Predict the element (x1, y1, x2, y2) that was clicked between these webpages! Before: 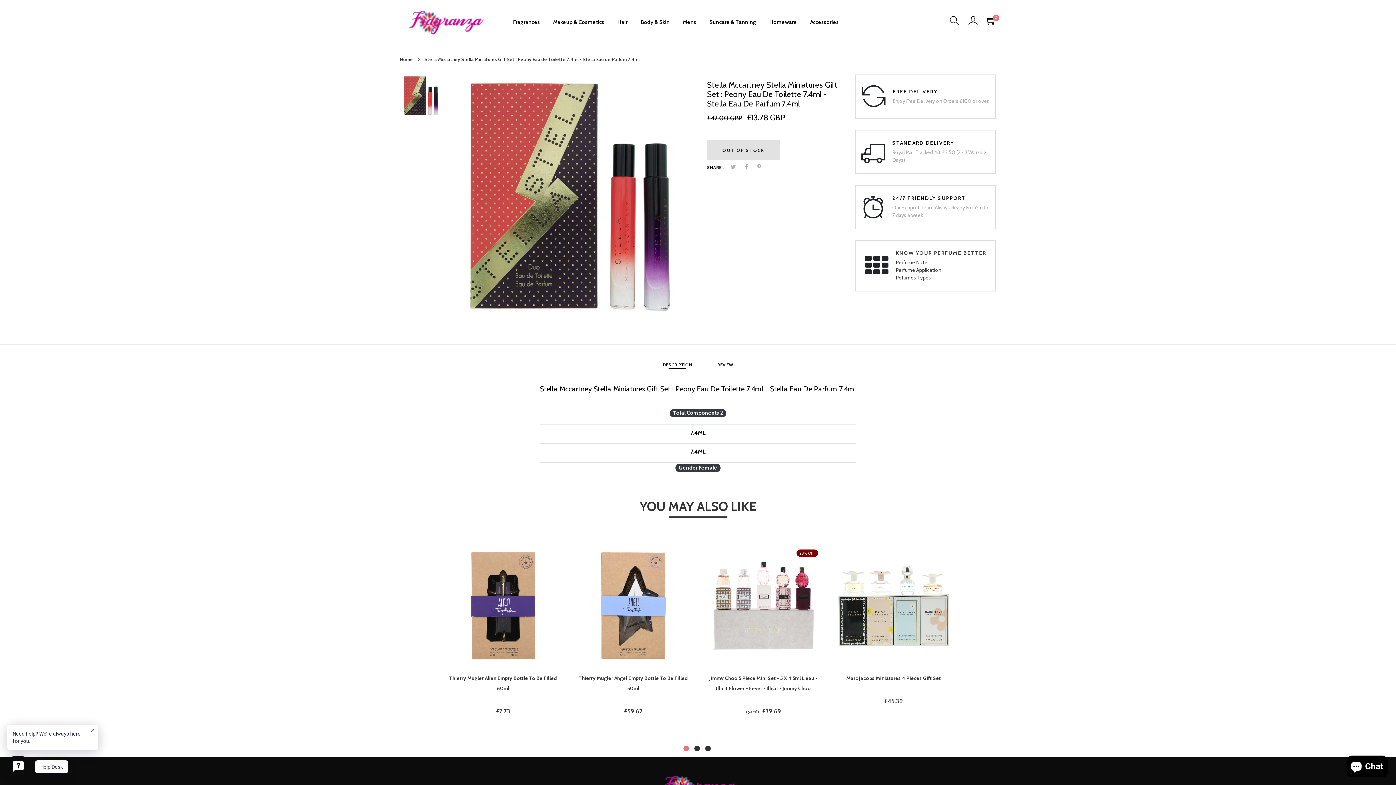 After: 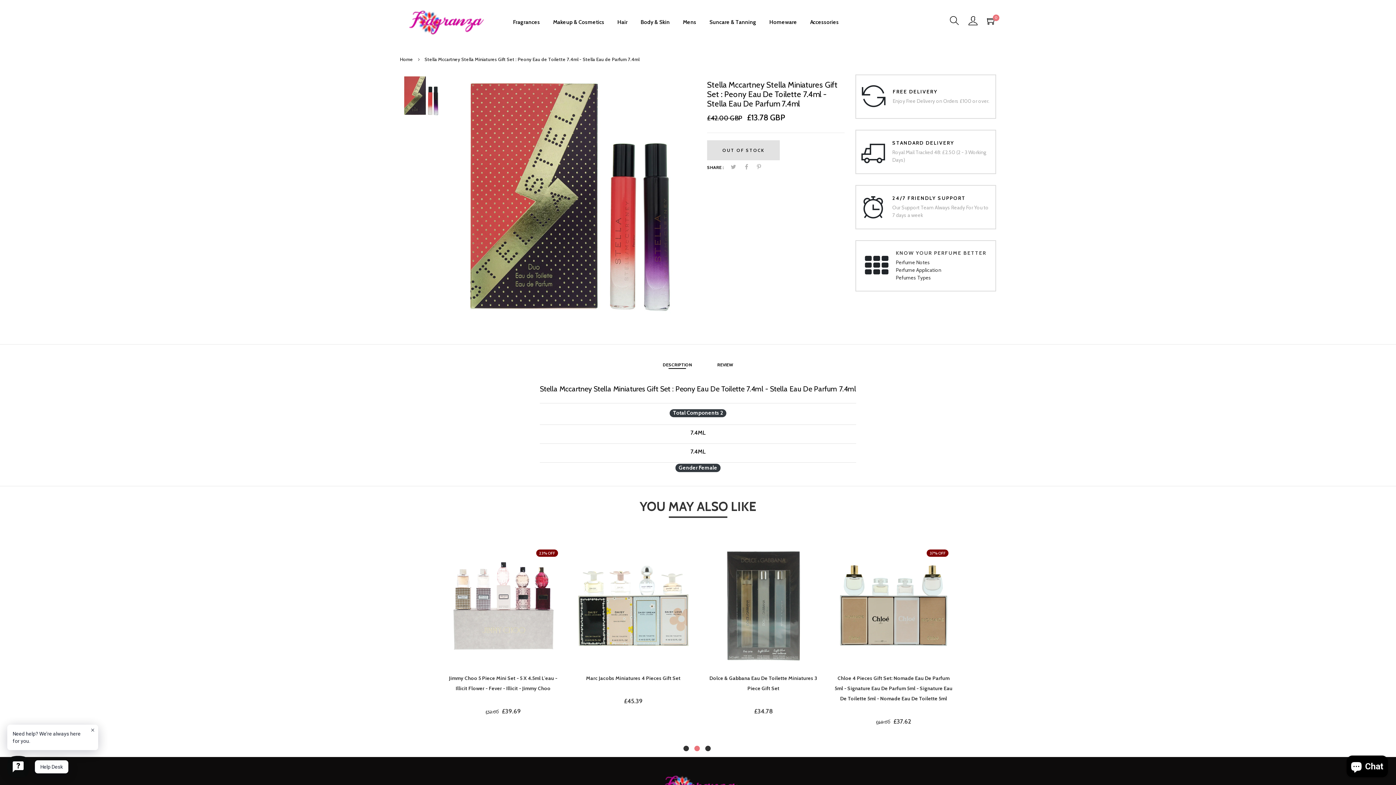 Action: bbox: (694, 746, 700, 751) label: 2